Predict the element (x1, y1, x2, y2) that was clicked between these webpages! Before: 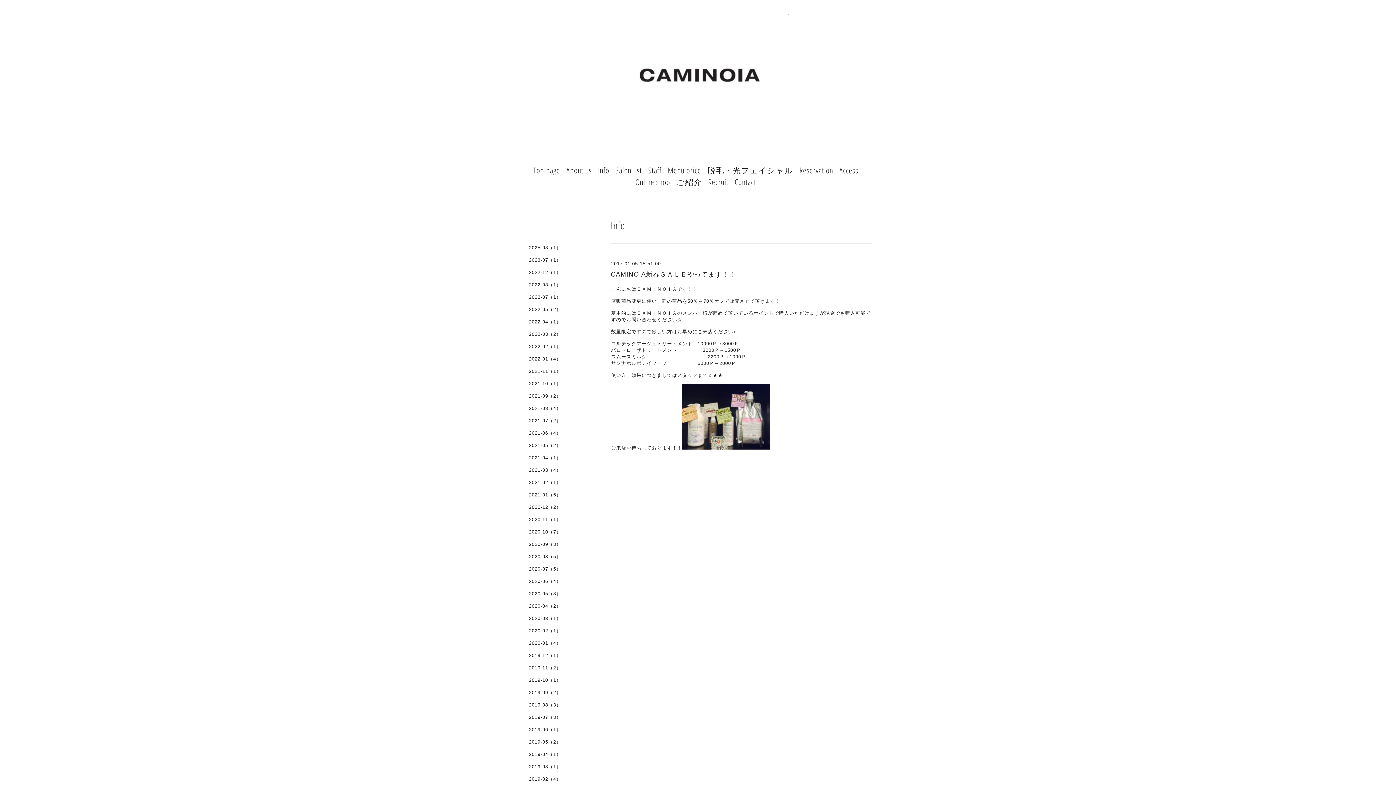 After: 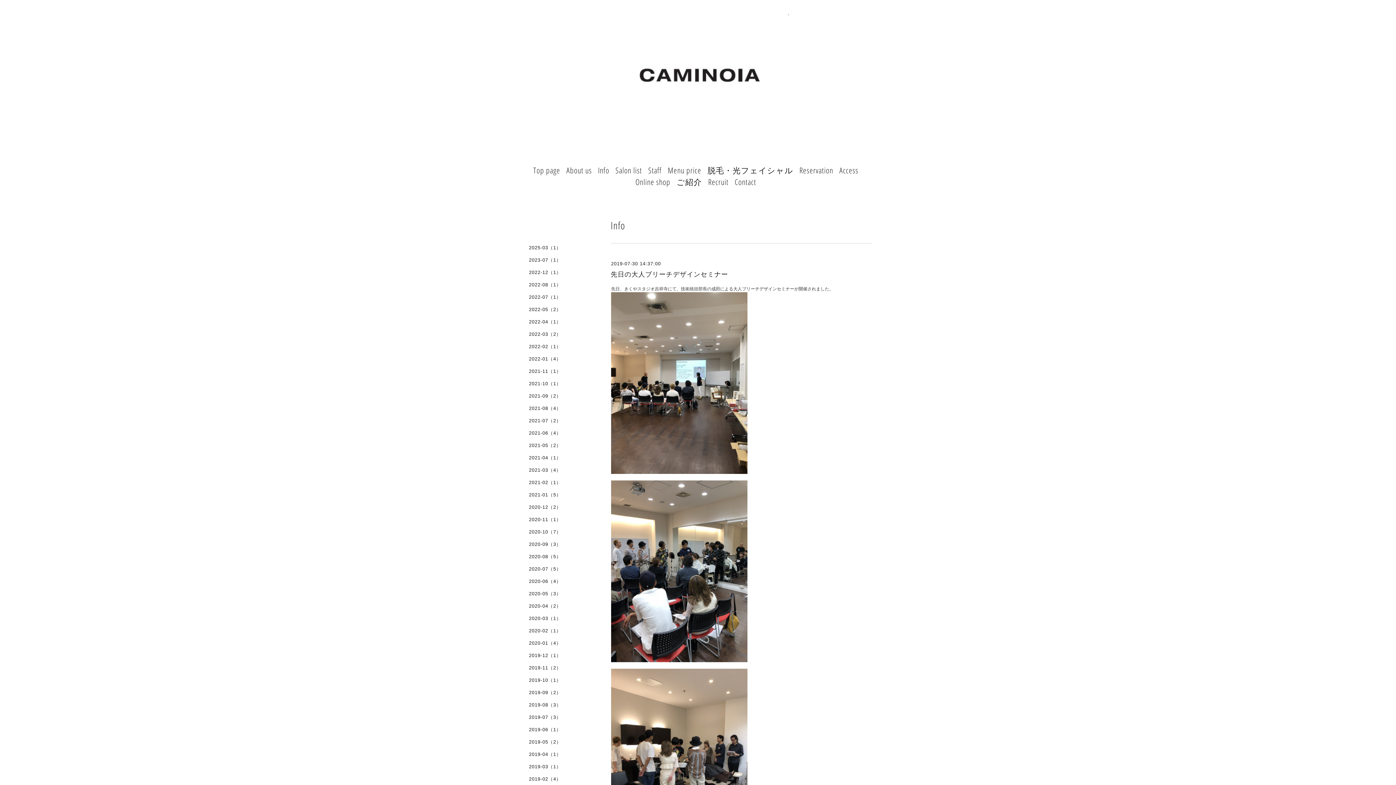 Action: bbox: (523, 714, 596, 726) label: 2019-07（3）